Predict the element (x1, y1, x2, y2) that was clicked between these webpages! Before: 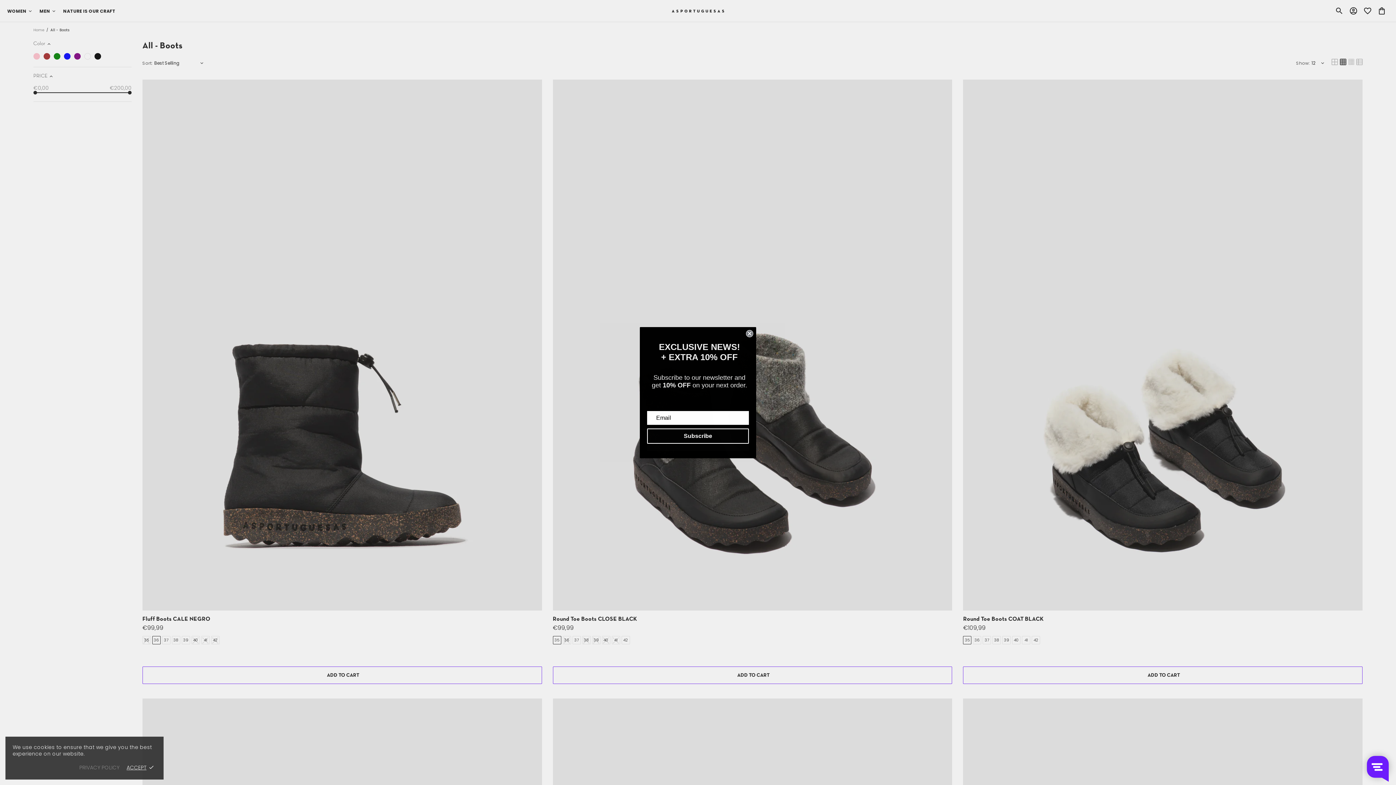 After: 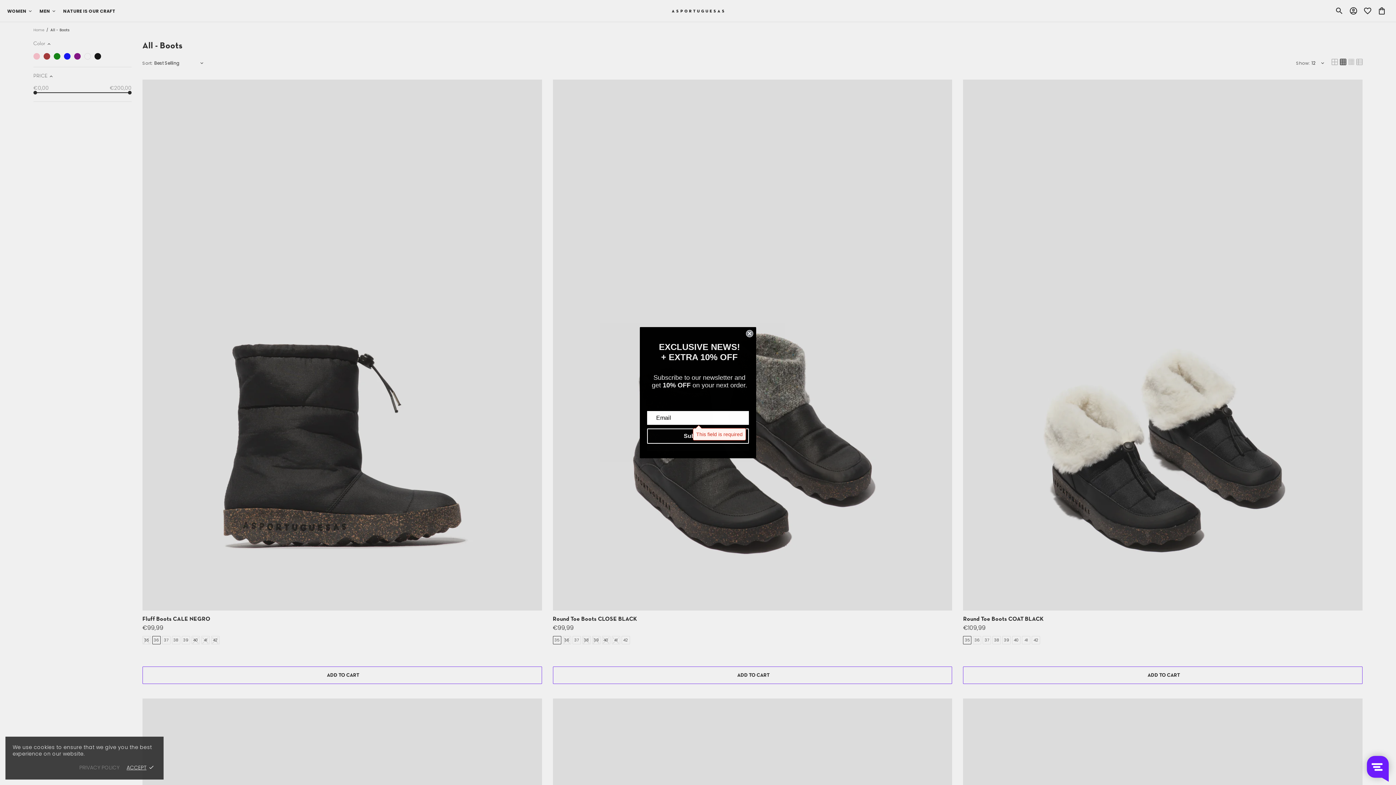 Action: label: Subscribe bbox: (647, 428, 749, 443)